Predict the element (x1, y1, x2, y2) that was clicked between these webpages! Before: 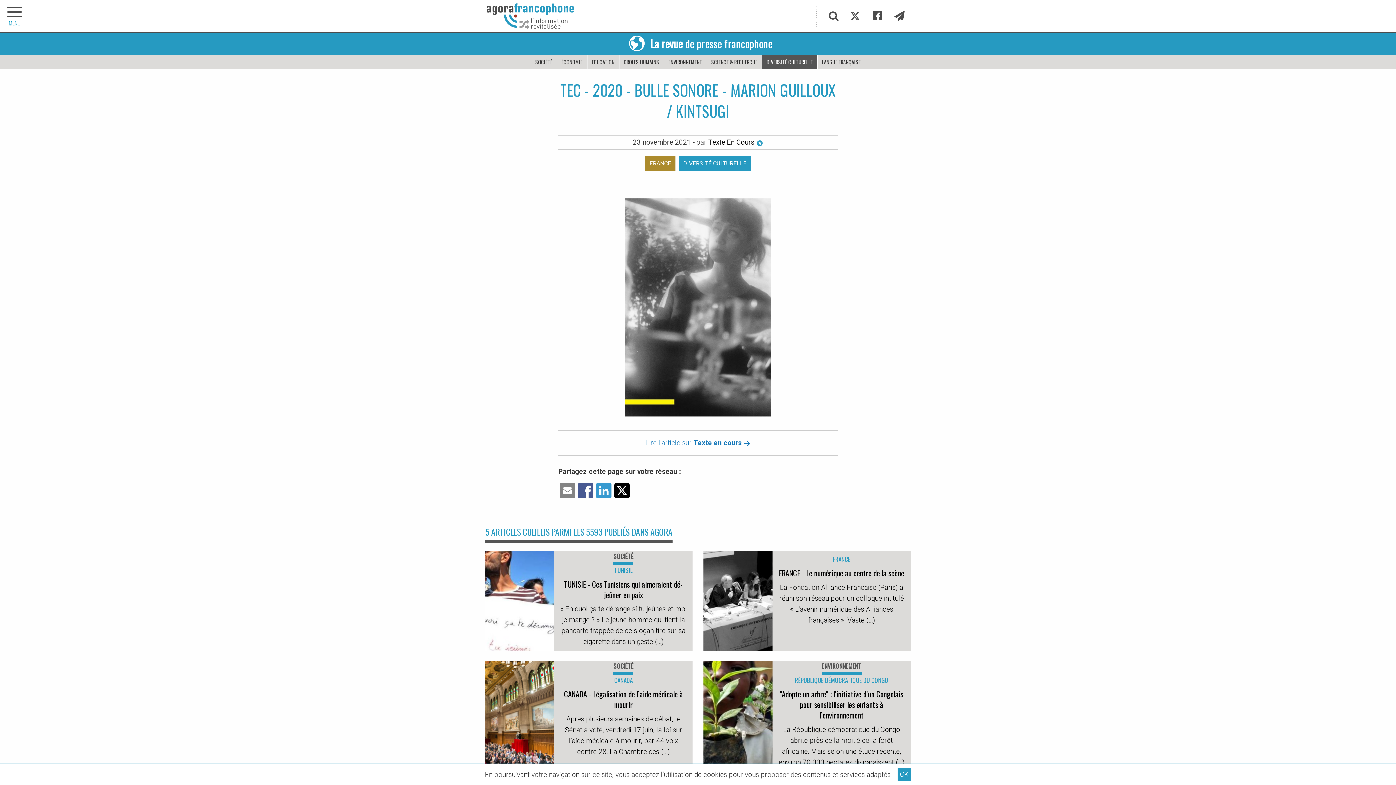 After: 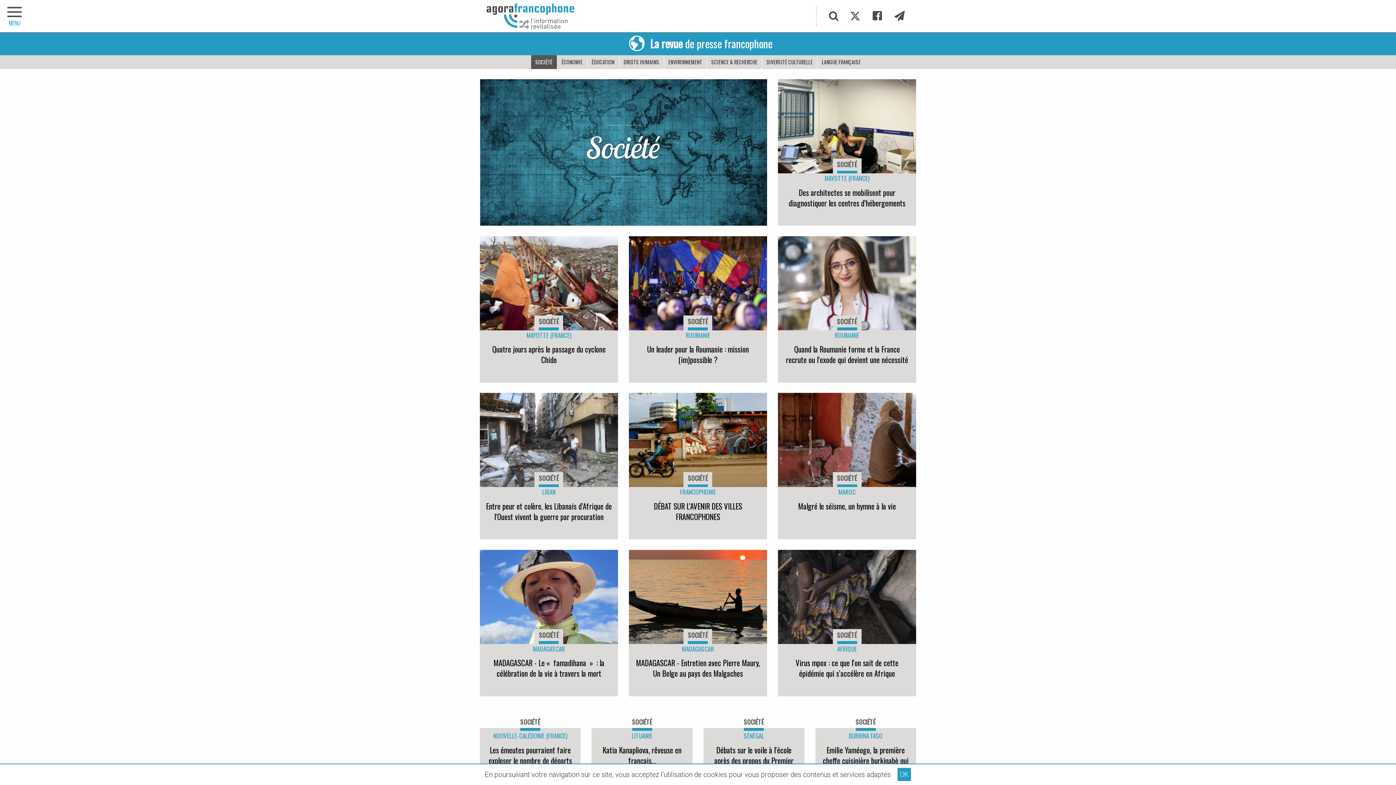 Action: label: SOCIÉTÉ bbox: (531, 55, 557, 68)